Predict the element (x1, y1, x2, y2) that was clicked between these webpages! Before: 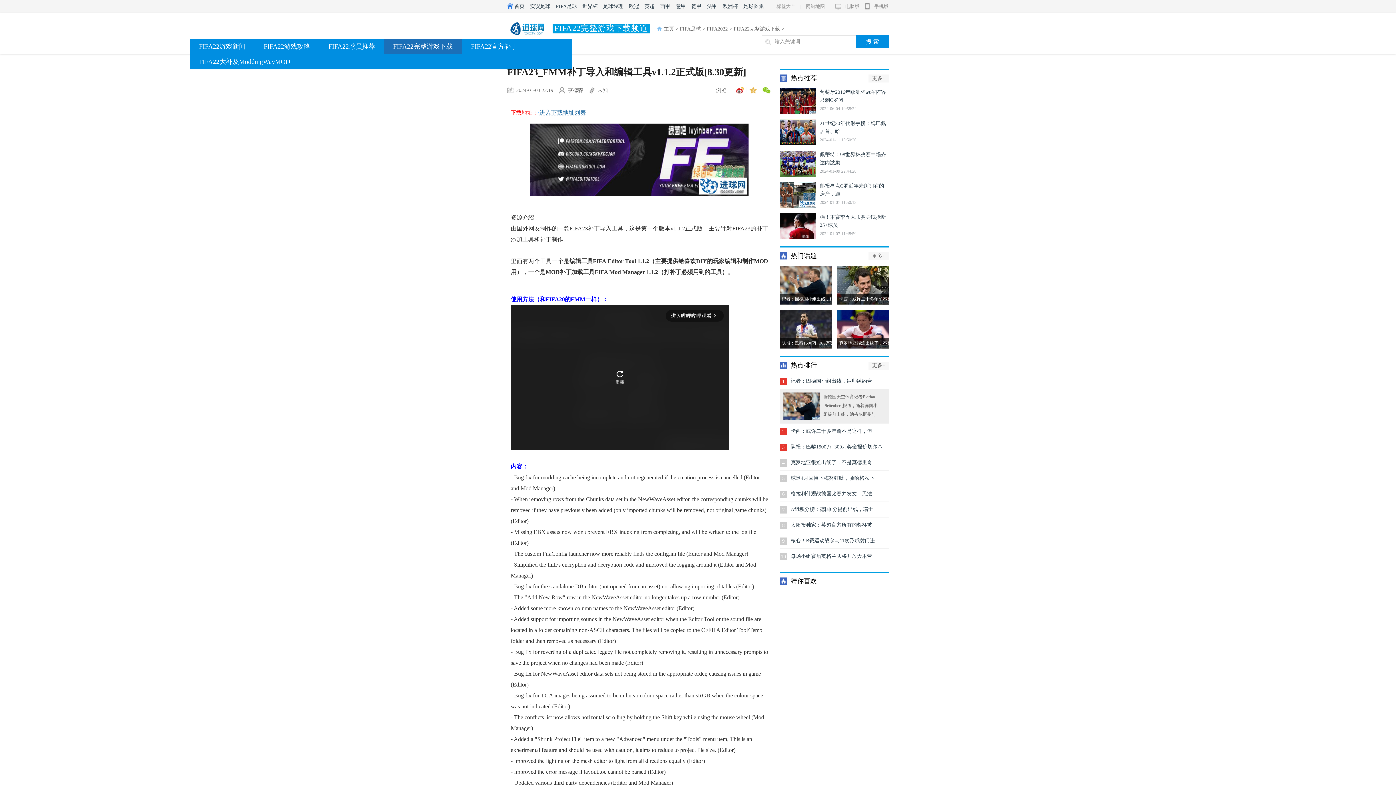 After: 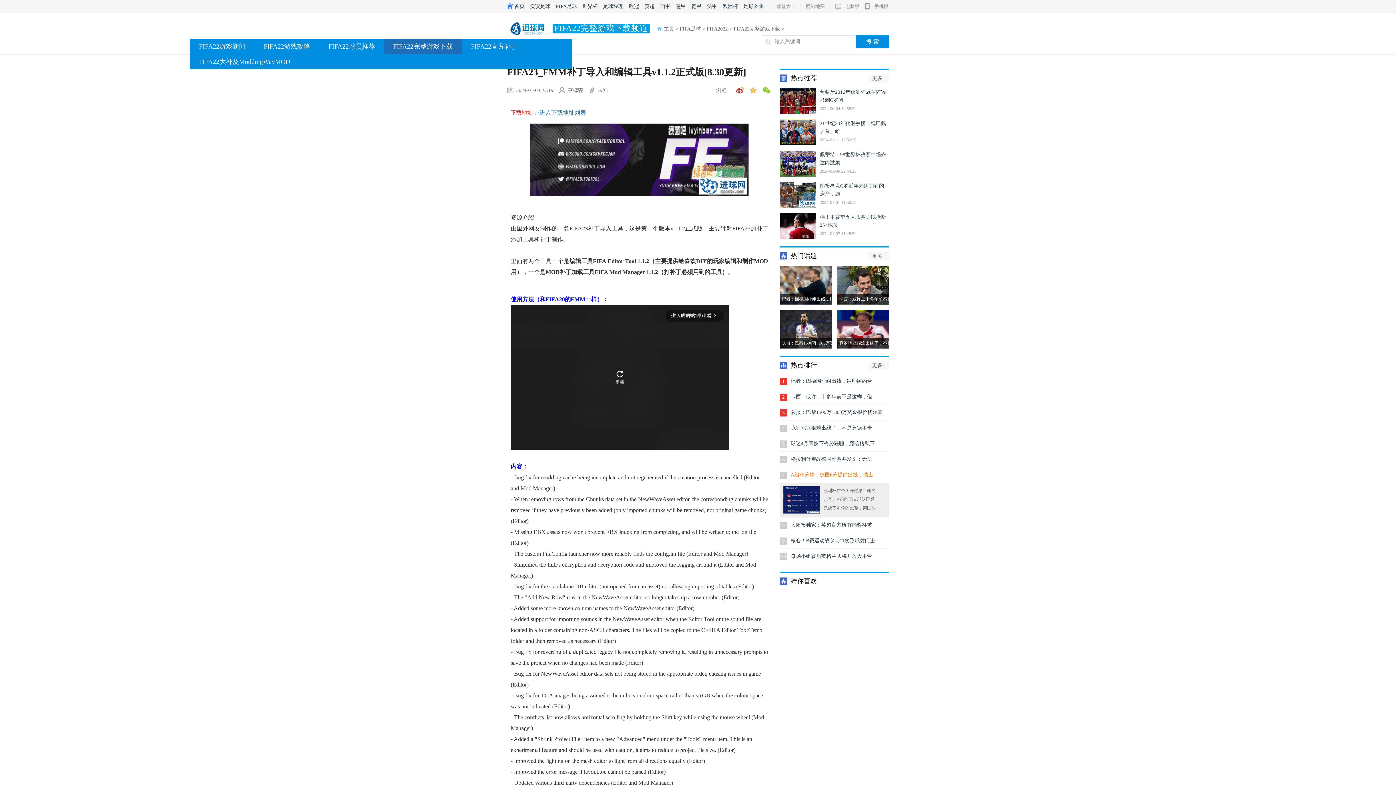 Action: bbox: (790, 502, 889, 517) label: A组积分榜：德国6分提前出线，瑞士